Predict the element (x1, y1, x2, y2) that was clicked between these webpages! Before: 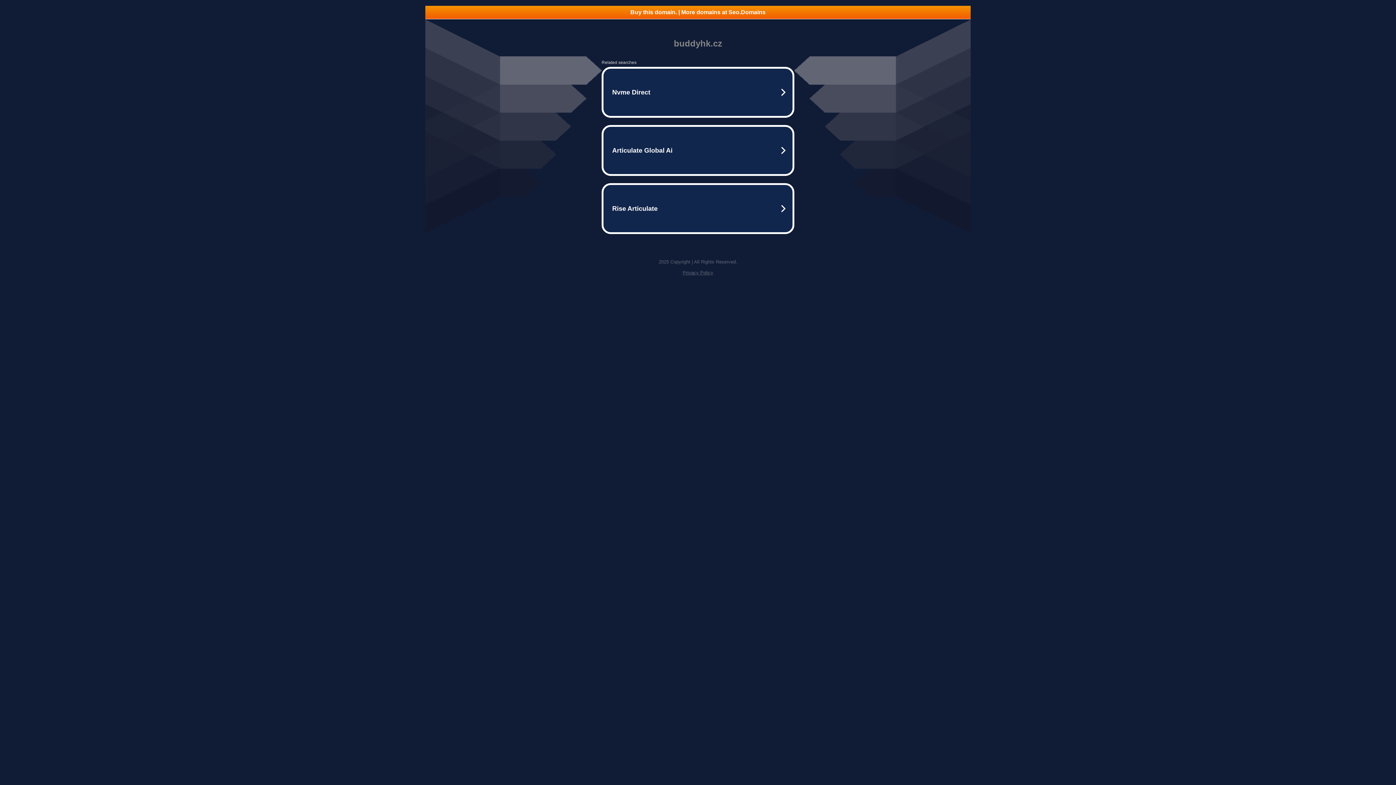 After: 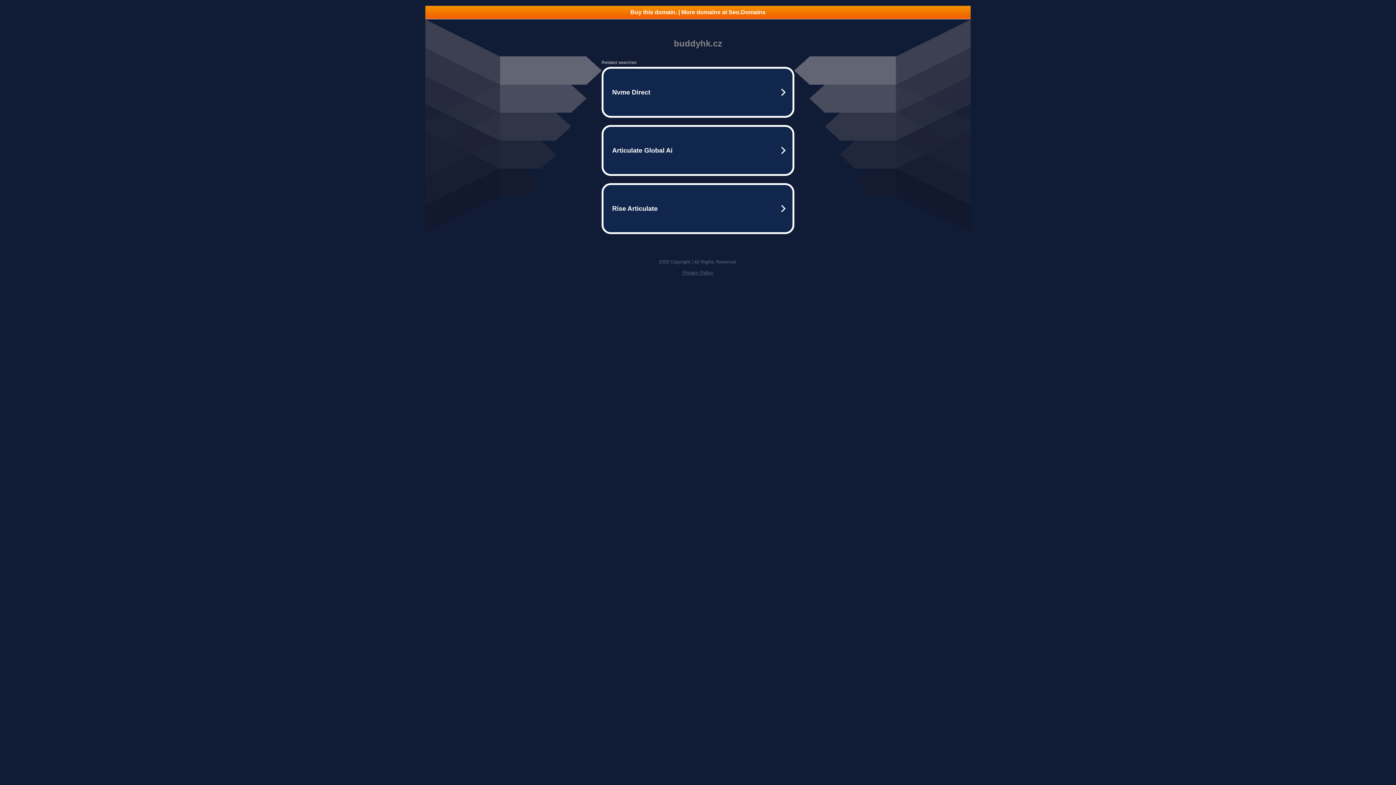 Action: label: Privacy Policy bbox: (682, 270, 713, 275)